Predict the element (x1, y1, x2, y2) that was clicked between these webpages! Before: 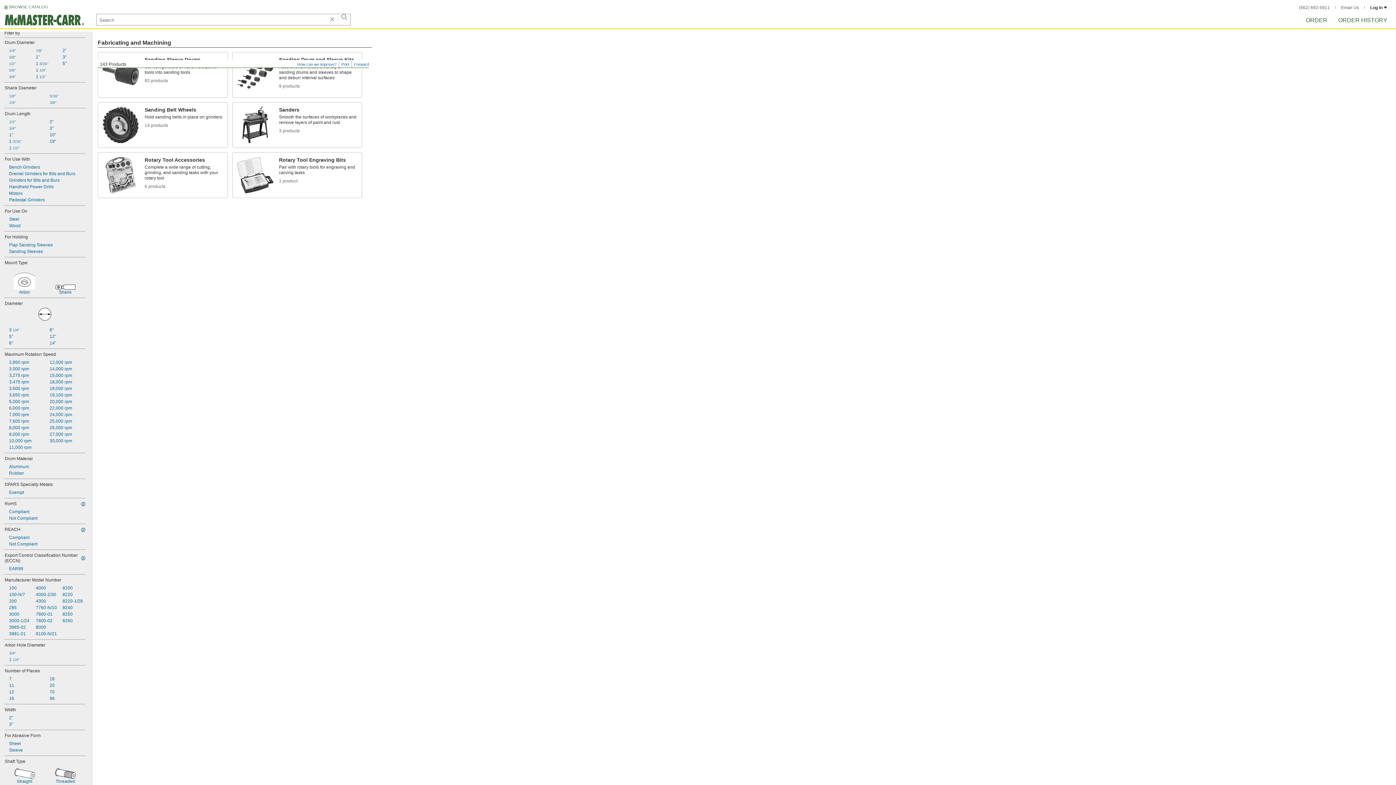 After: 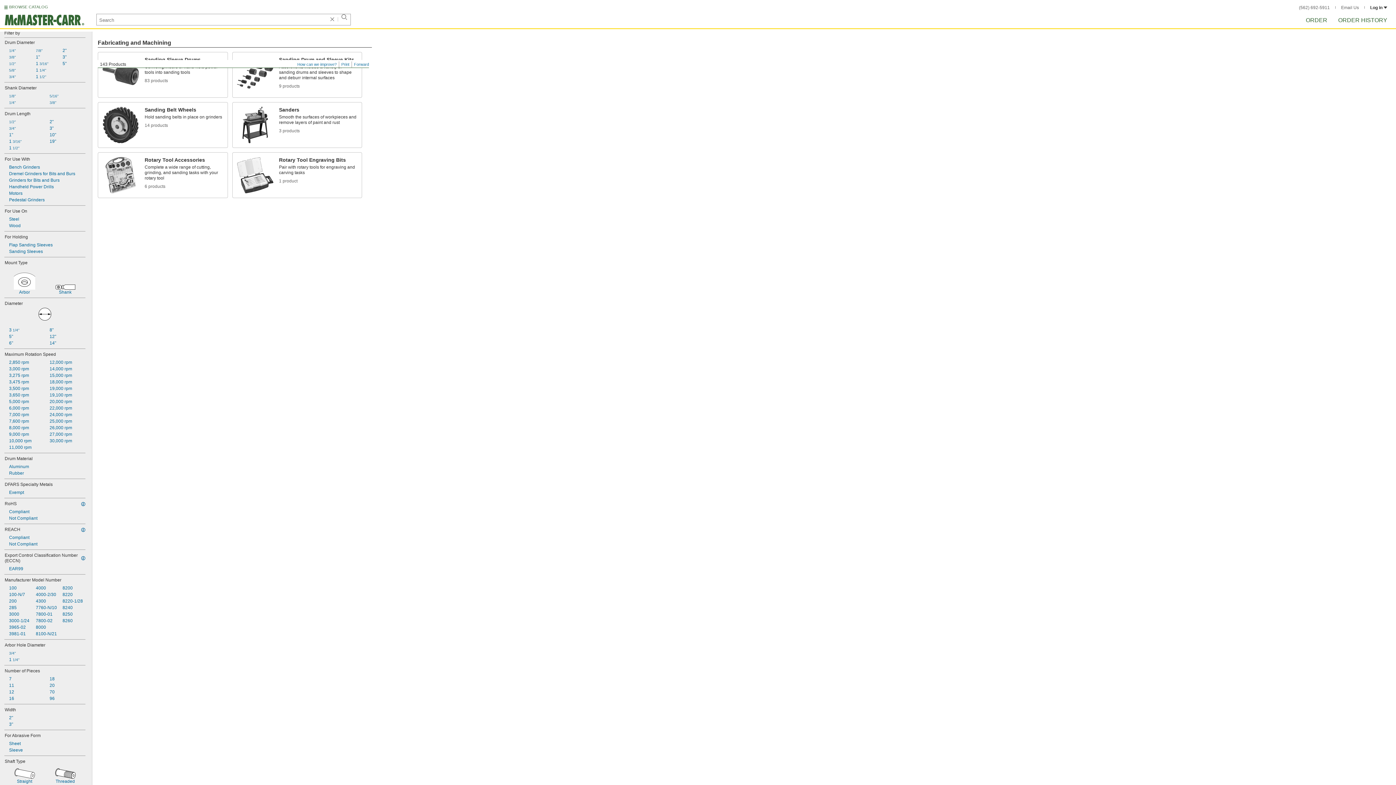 Action: label: 3000-1/24 bbox: (4, 617, 31, 624)